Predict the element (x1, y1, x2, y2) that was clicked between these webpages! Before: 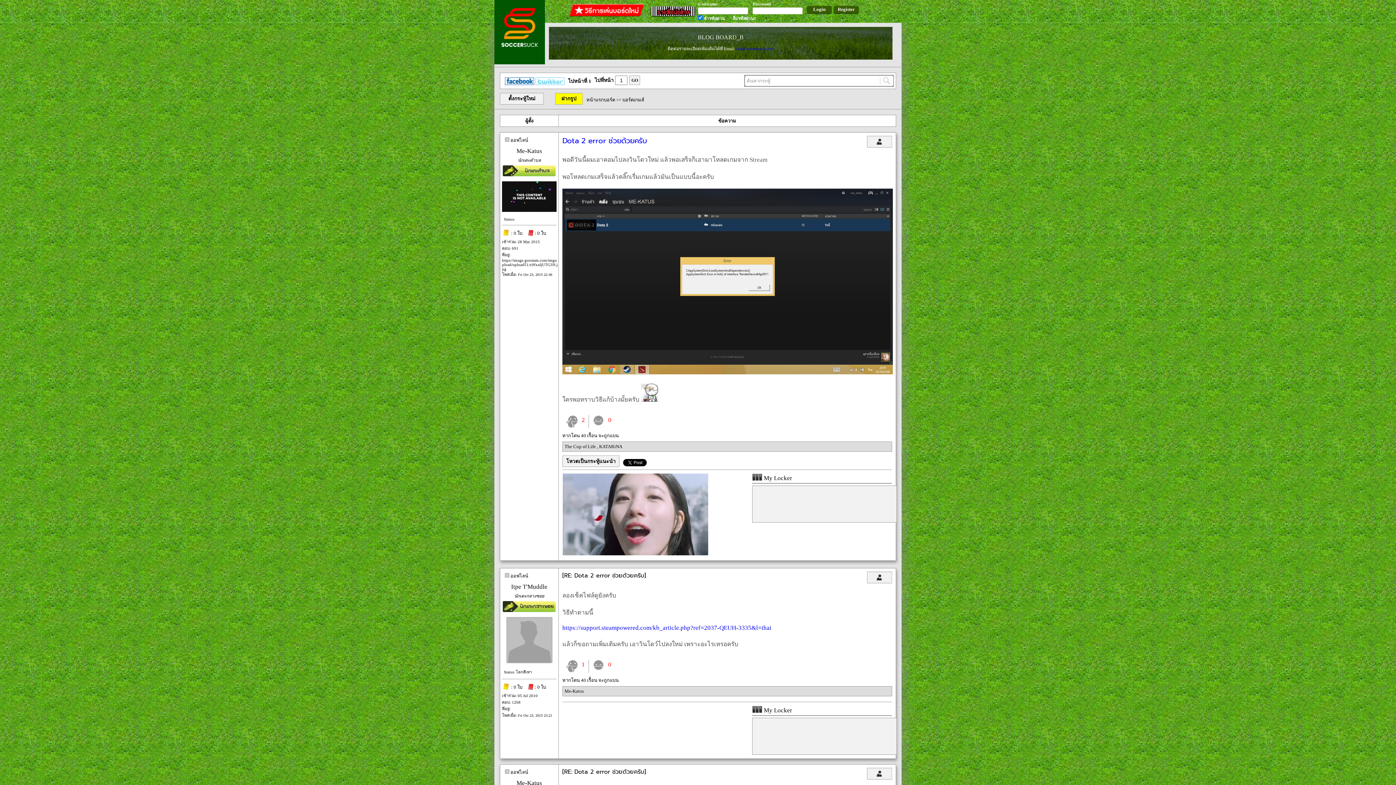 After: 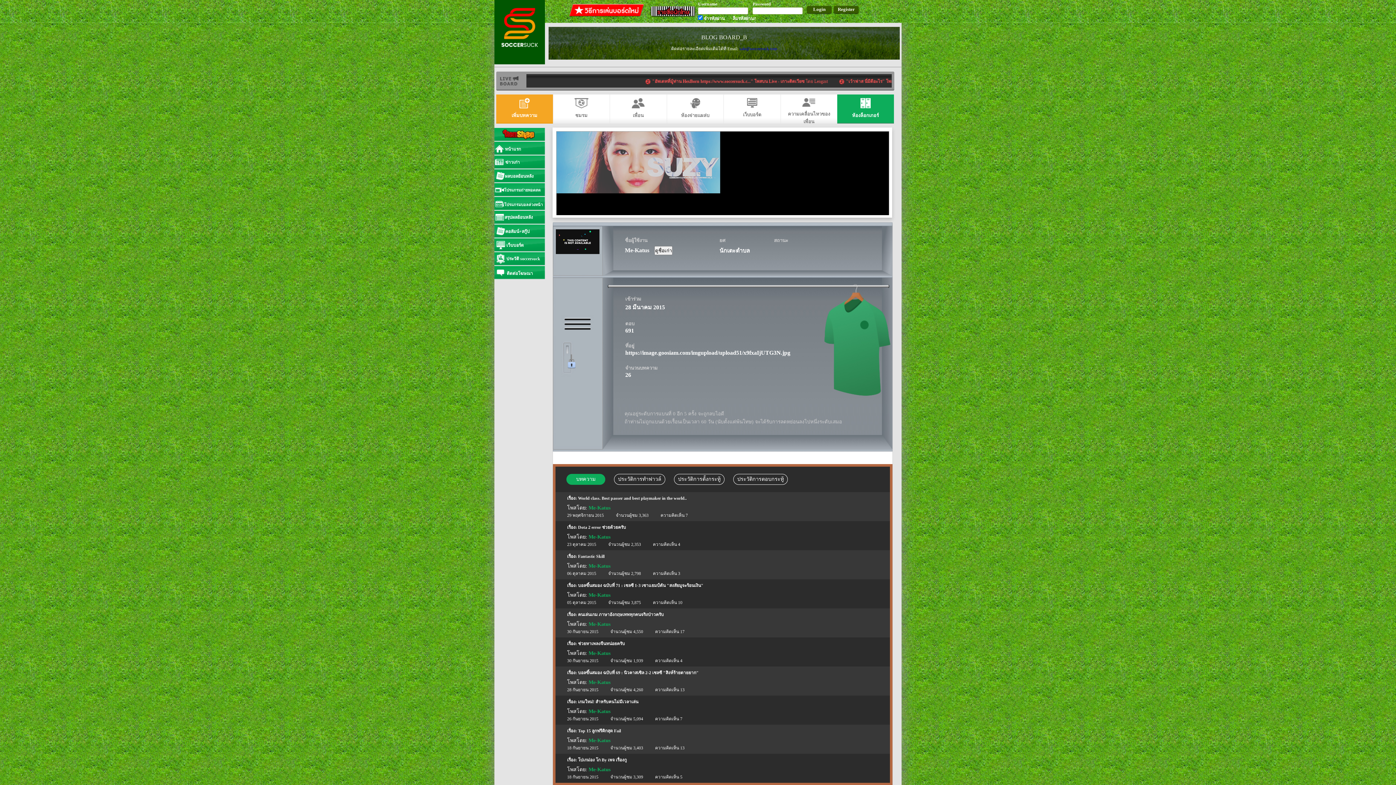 Action: label:  My Locker bbox: (752, 474, 792, 481)